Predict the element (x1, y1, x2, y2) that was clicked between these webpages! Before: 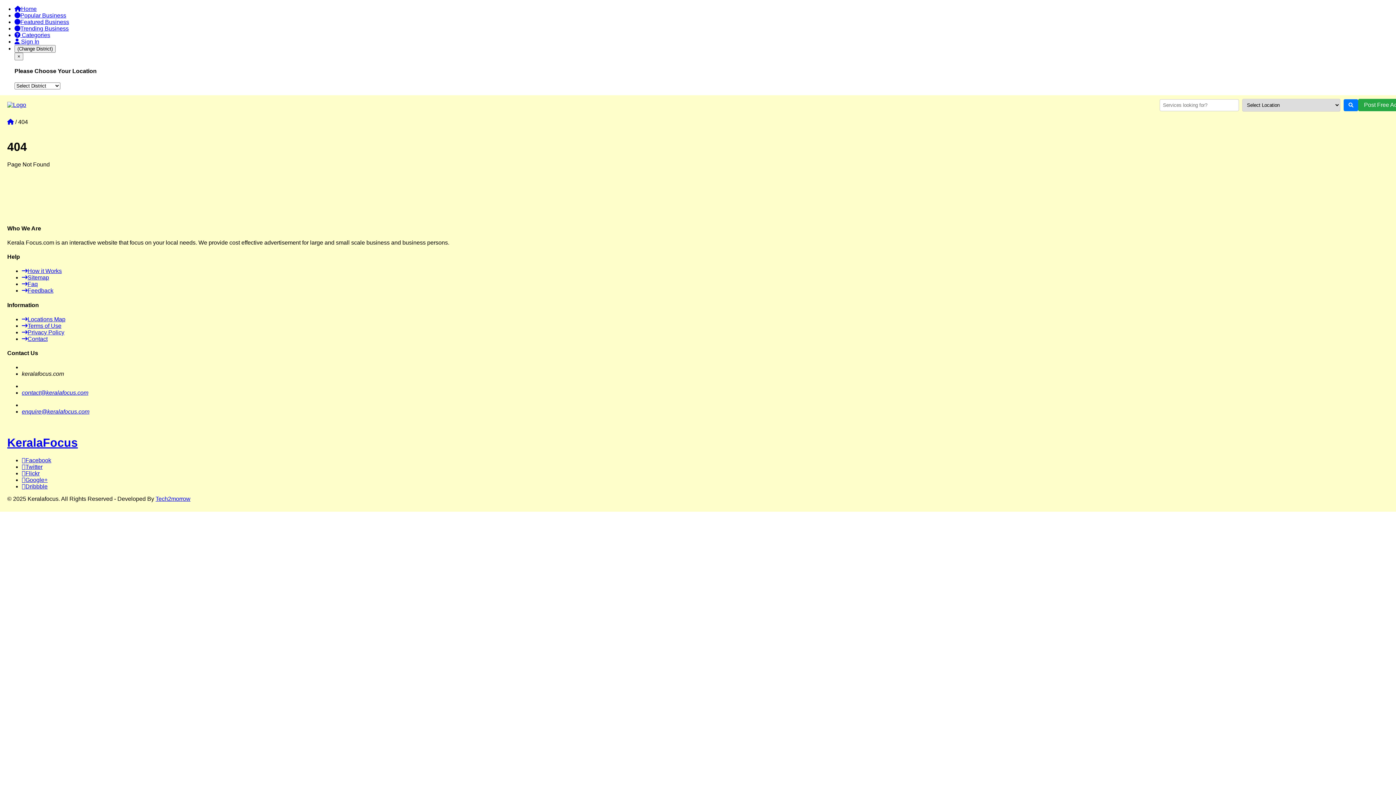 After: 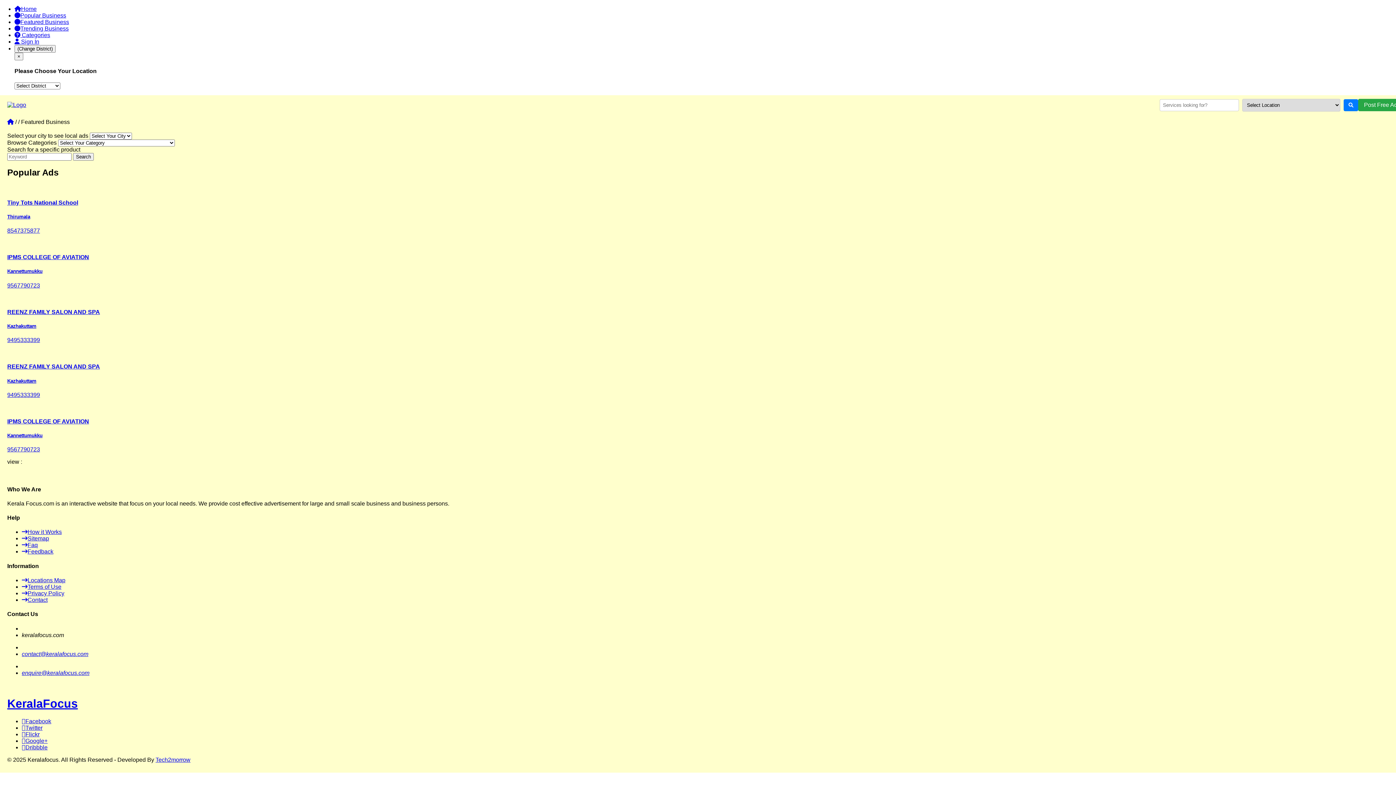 Action: bbox: (14, 18, 69, 25) label: Featured Business